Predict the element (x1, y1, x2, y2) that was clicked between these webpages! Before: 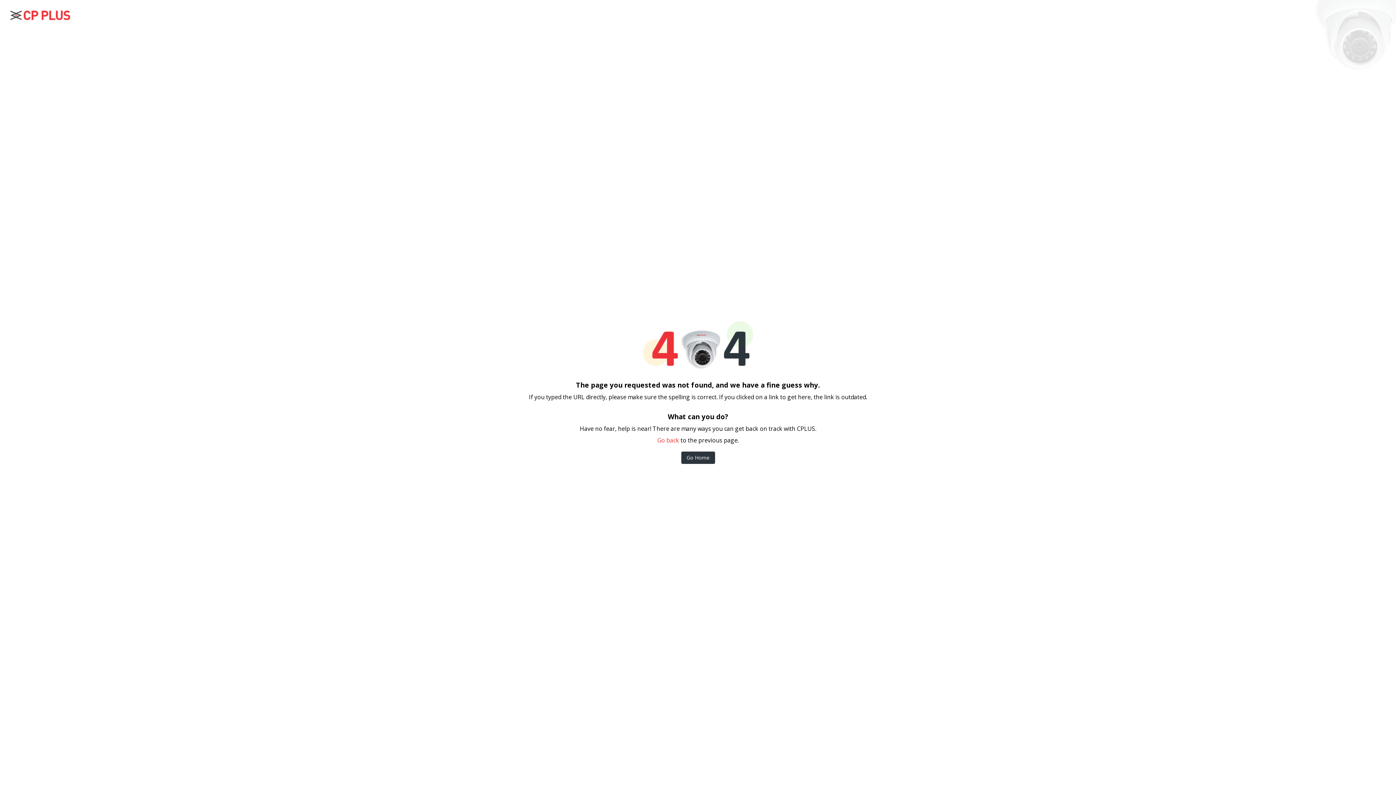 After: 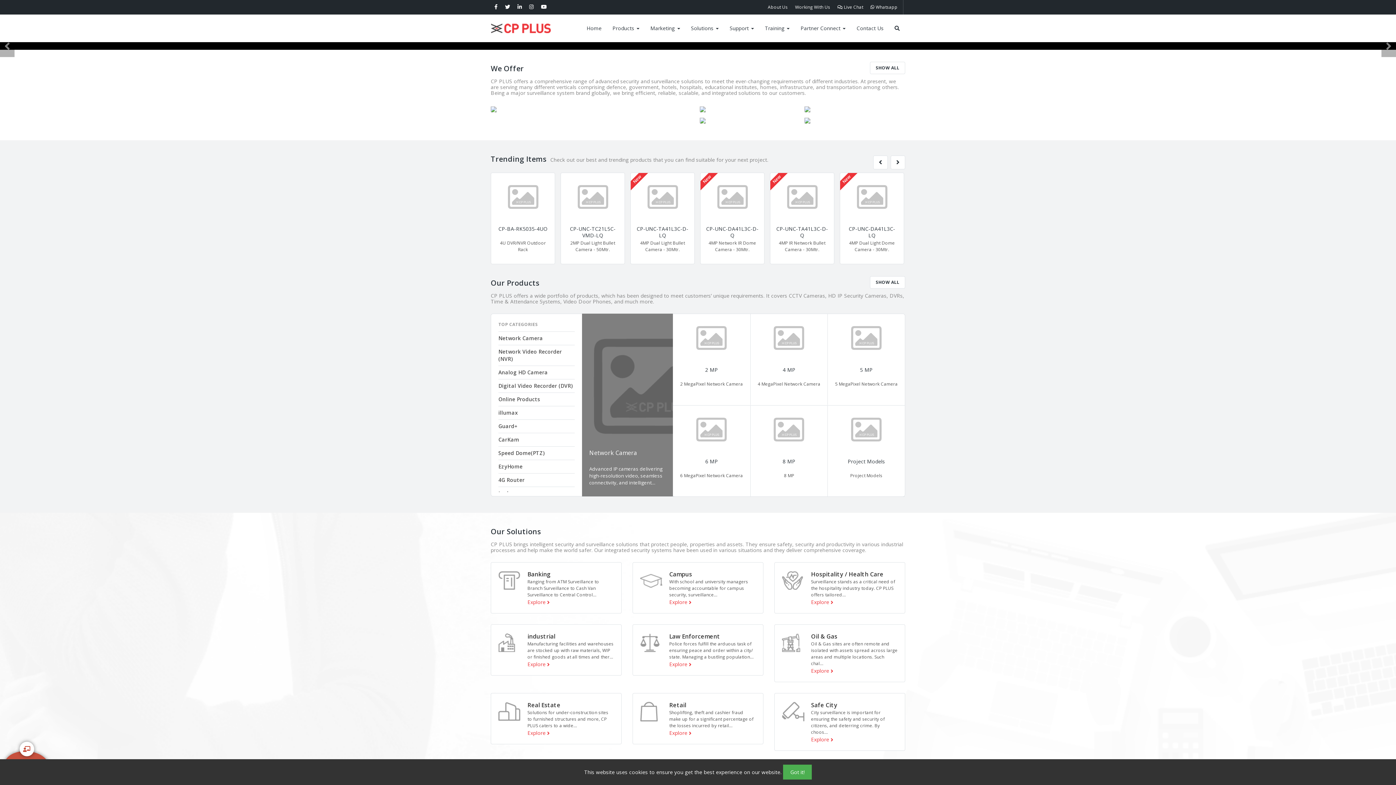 Action: bbox: (681, 451, 715, 464) label: Go Home